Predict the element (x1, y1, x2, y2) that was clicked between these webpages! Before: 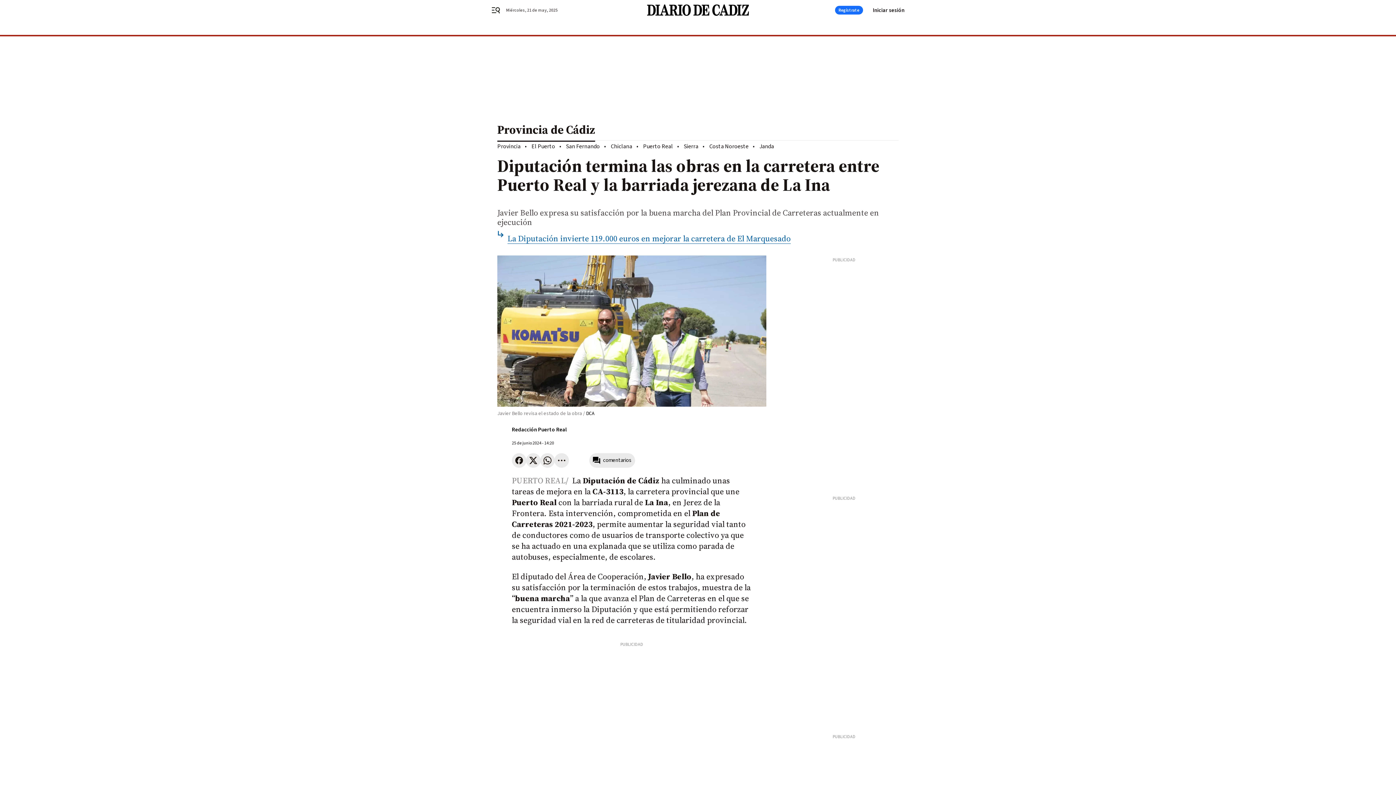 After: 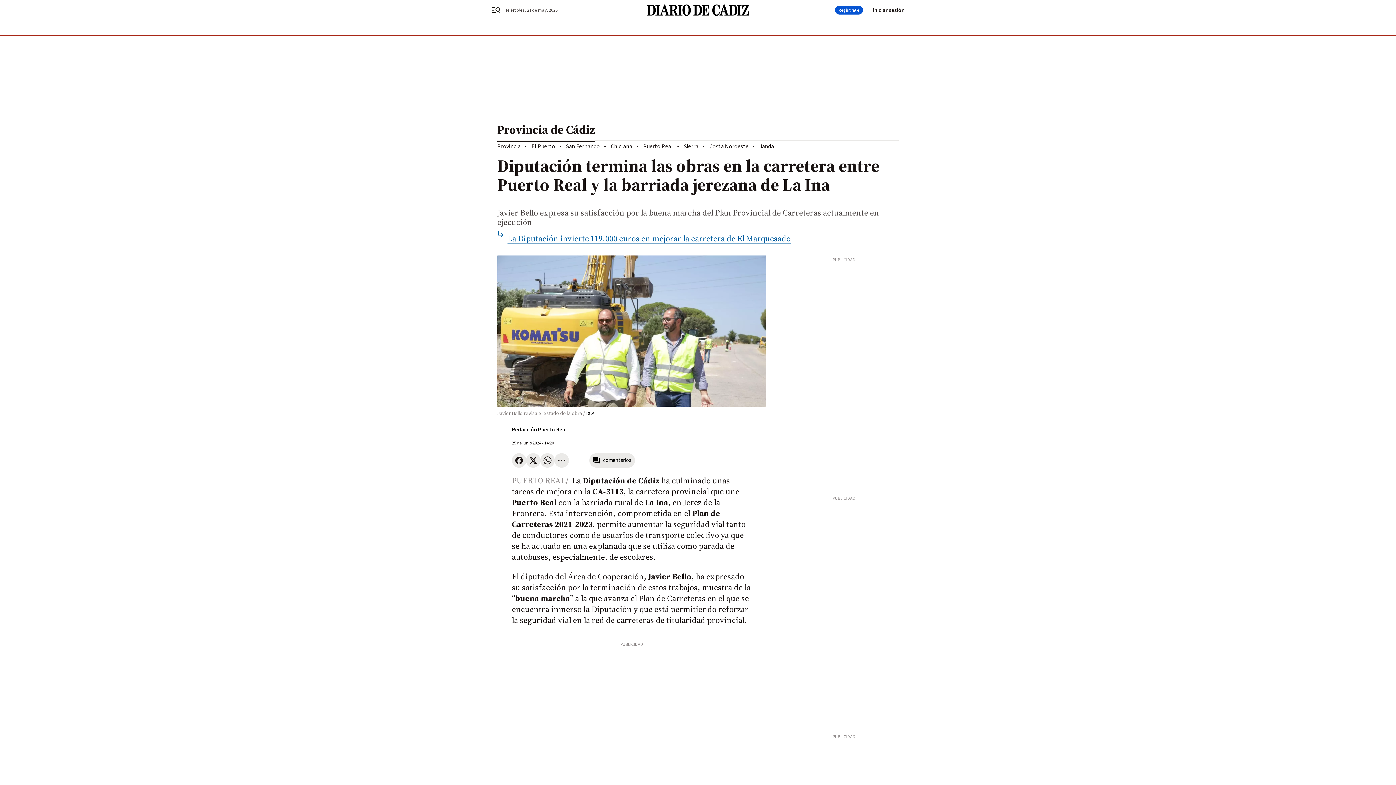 Action: label: Regístrate bbox: (835, 5, 863, 14)